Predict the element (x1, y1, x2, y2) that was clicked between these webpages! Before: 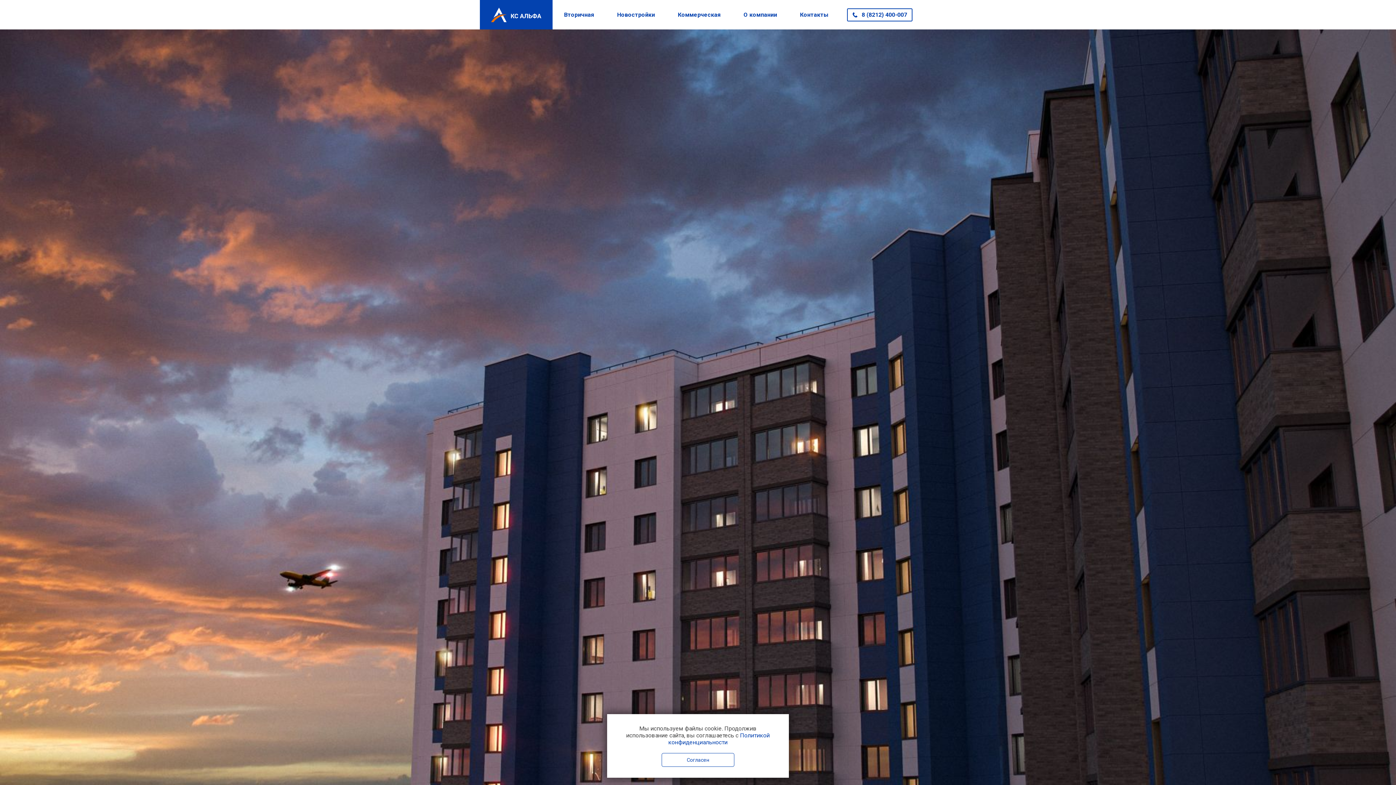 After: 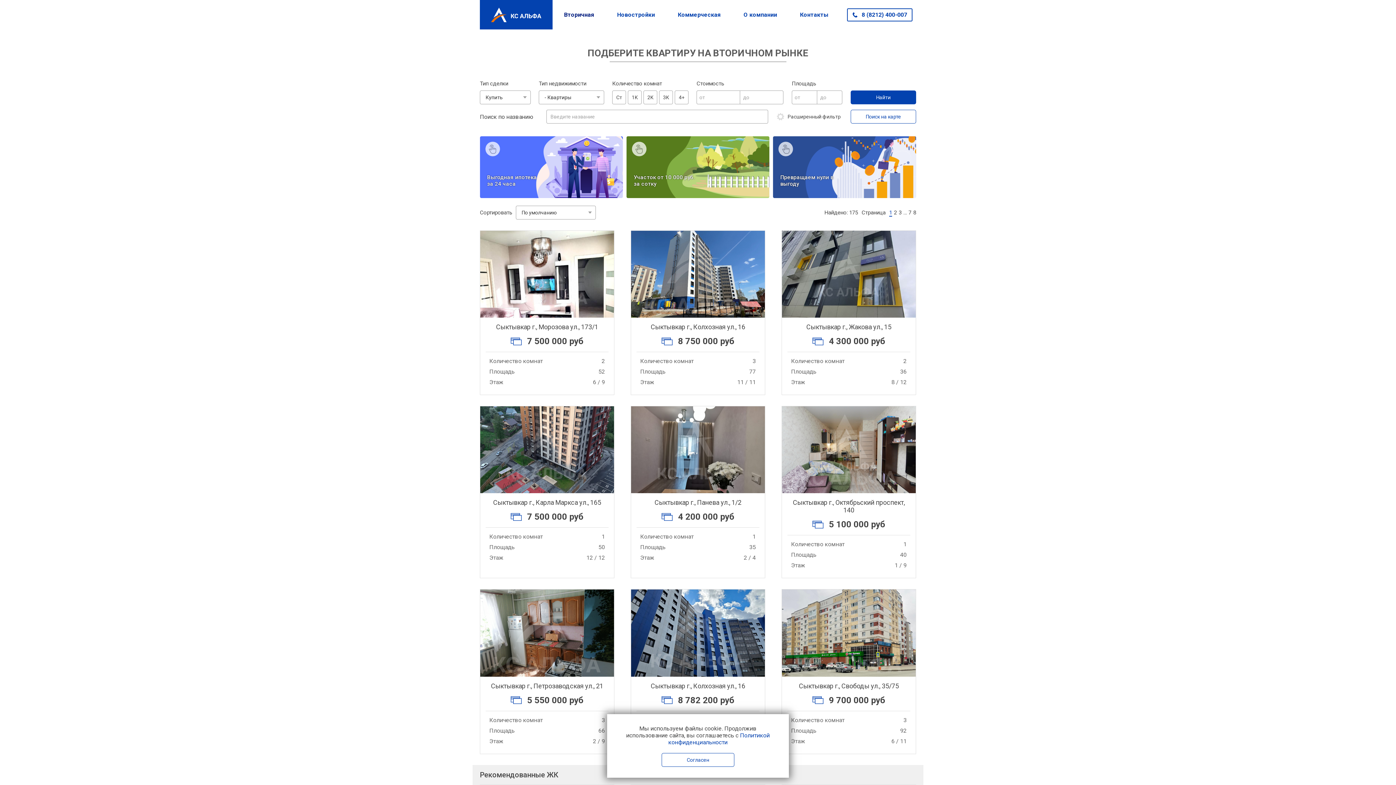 Action: bbox: (552, 0, 605, 29) label: Вторичная